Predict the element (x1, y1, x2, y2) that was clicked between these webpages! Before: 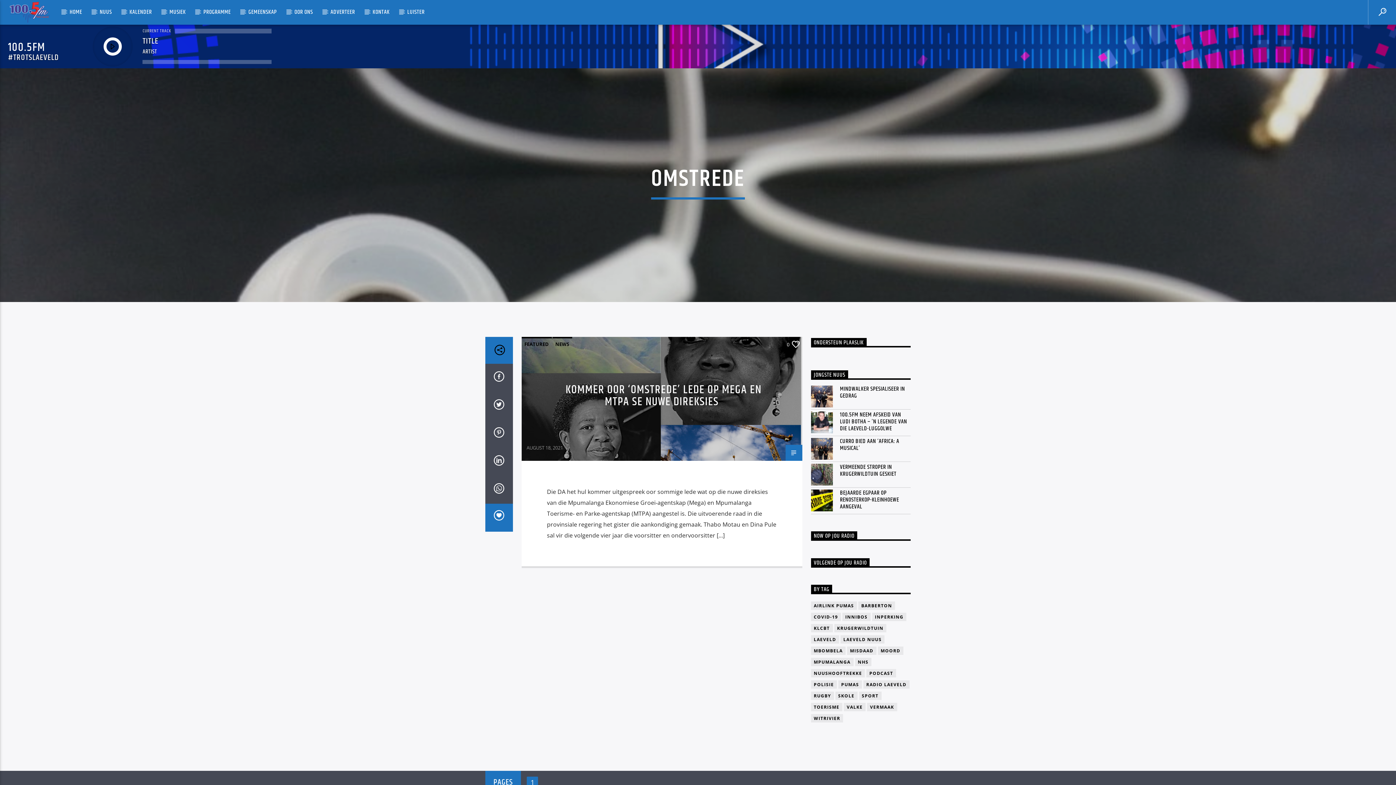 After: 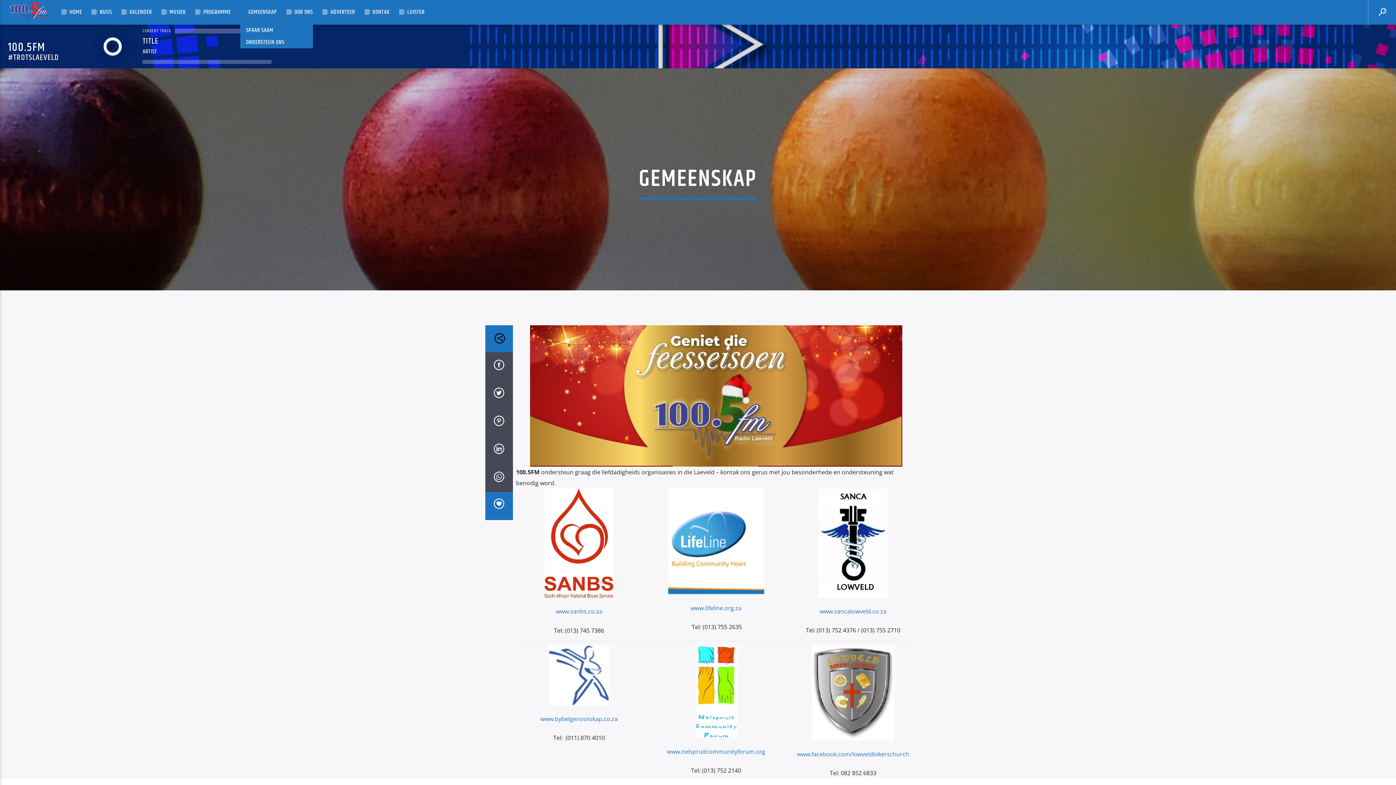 Action: label: GEMEENSKAP bbox: (240, 0, 285, 24)